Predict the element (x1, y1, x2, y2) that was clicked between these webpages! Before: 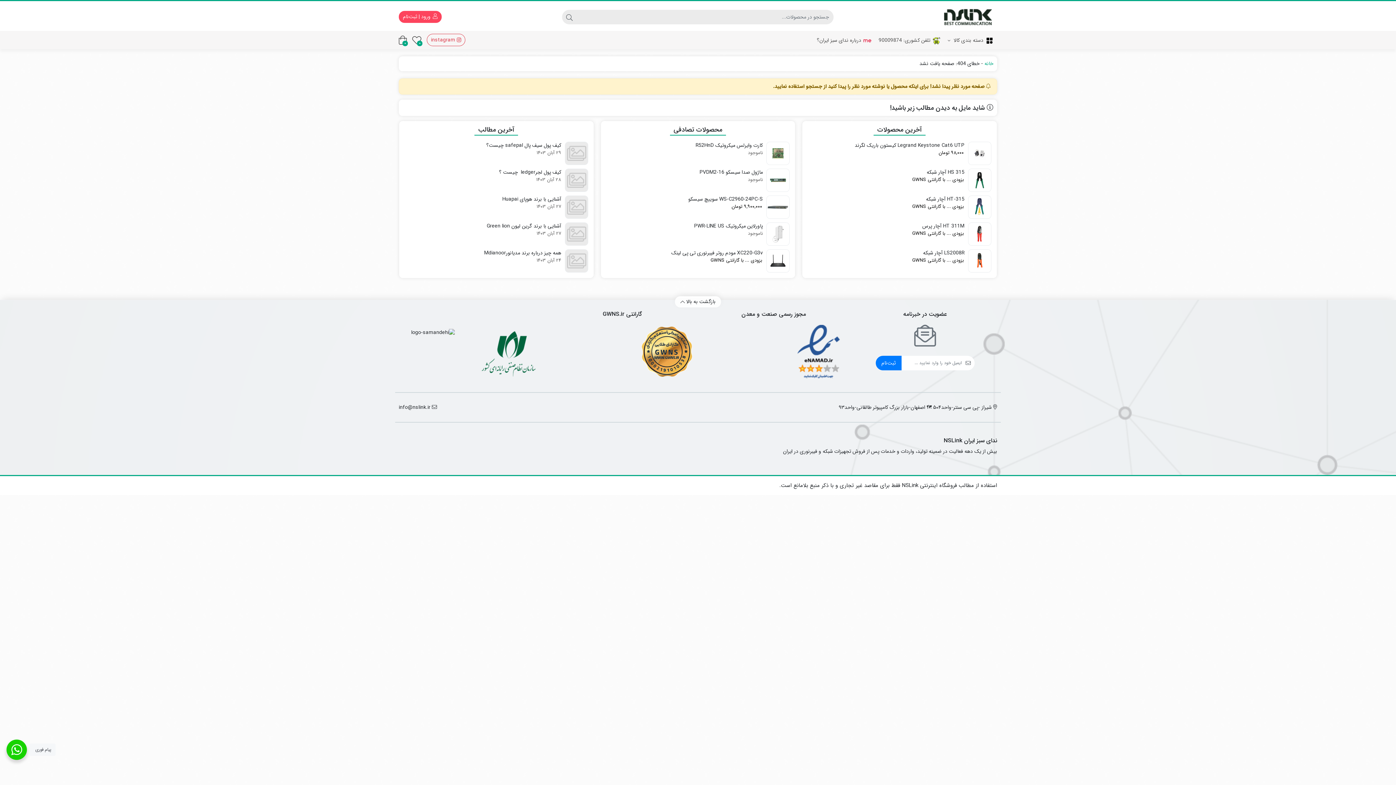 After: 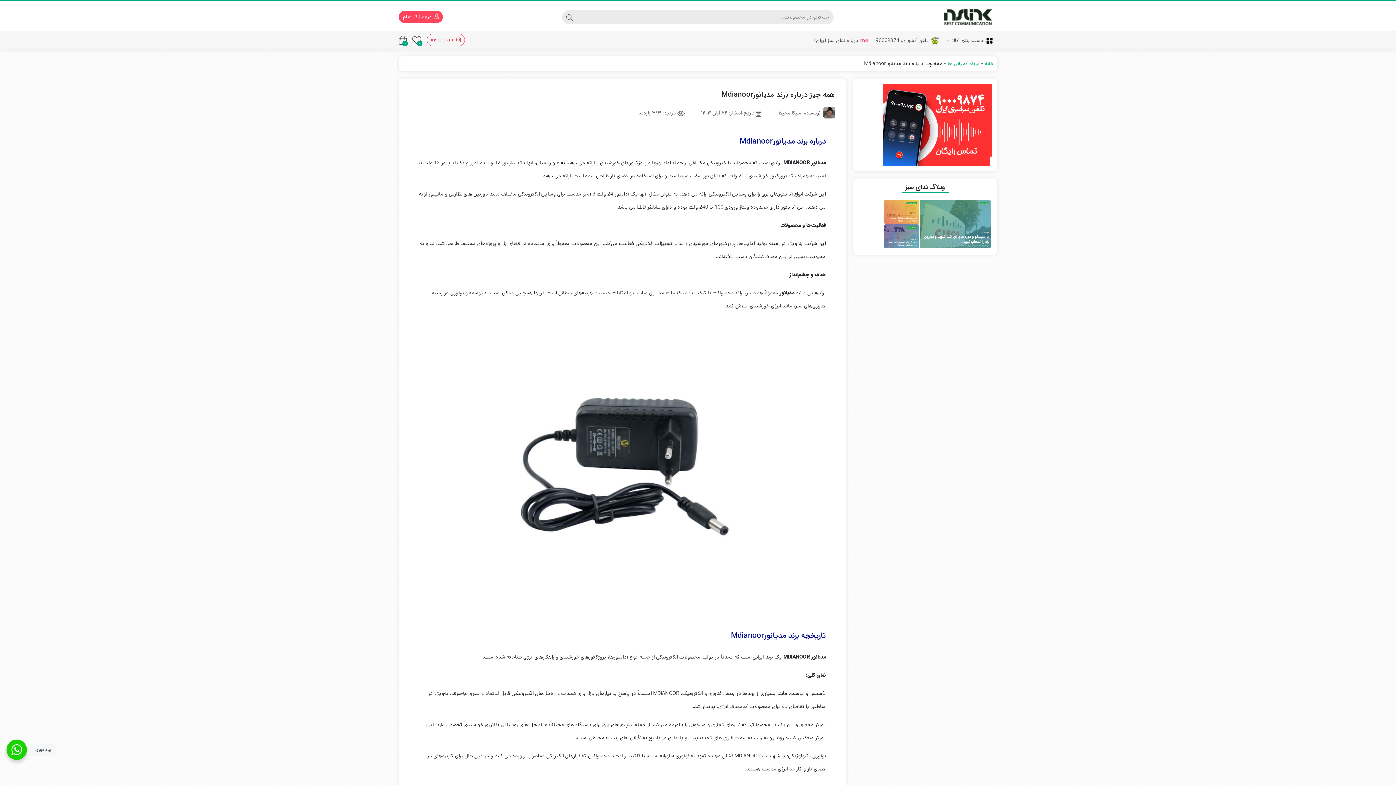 Action: label: همه چیز درباره برند مدیانورMdianoor
24 آبان 1403 bbox: (404, 249, 588, 264)